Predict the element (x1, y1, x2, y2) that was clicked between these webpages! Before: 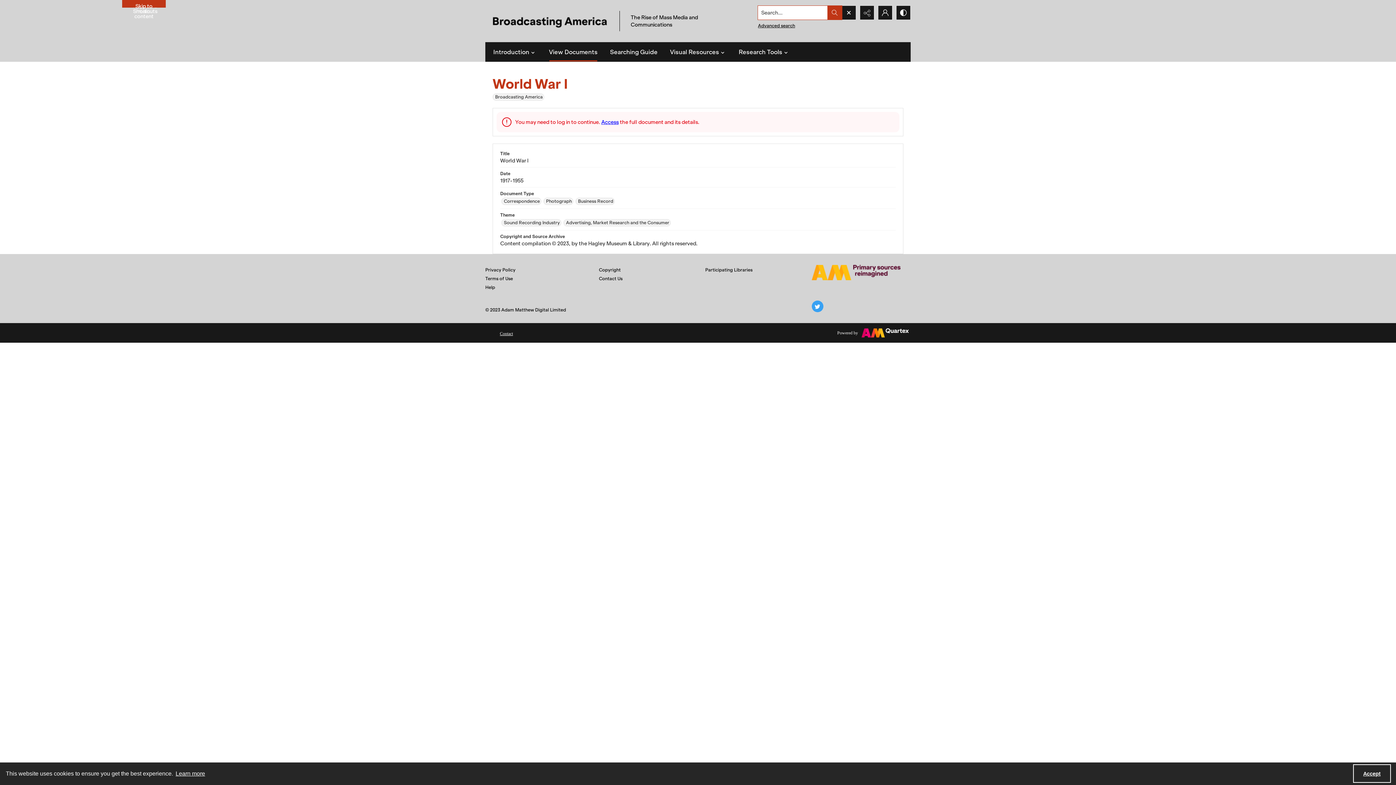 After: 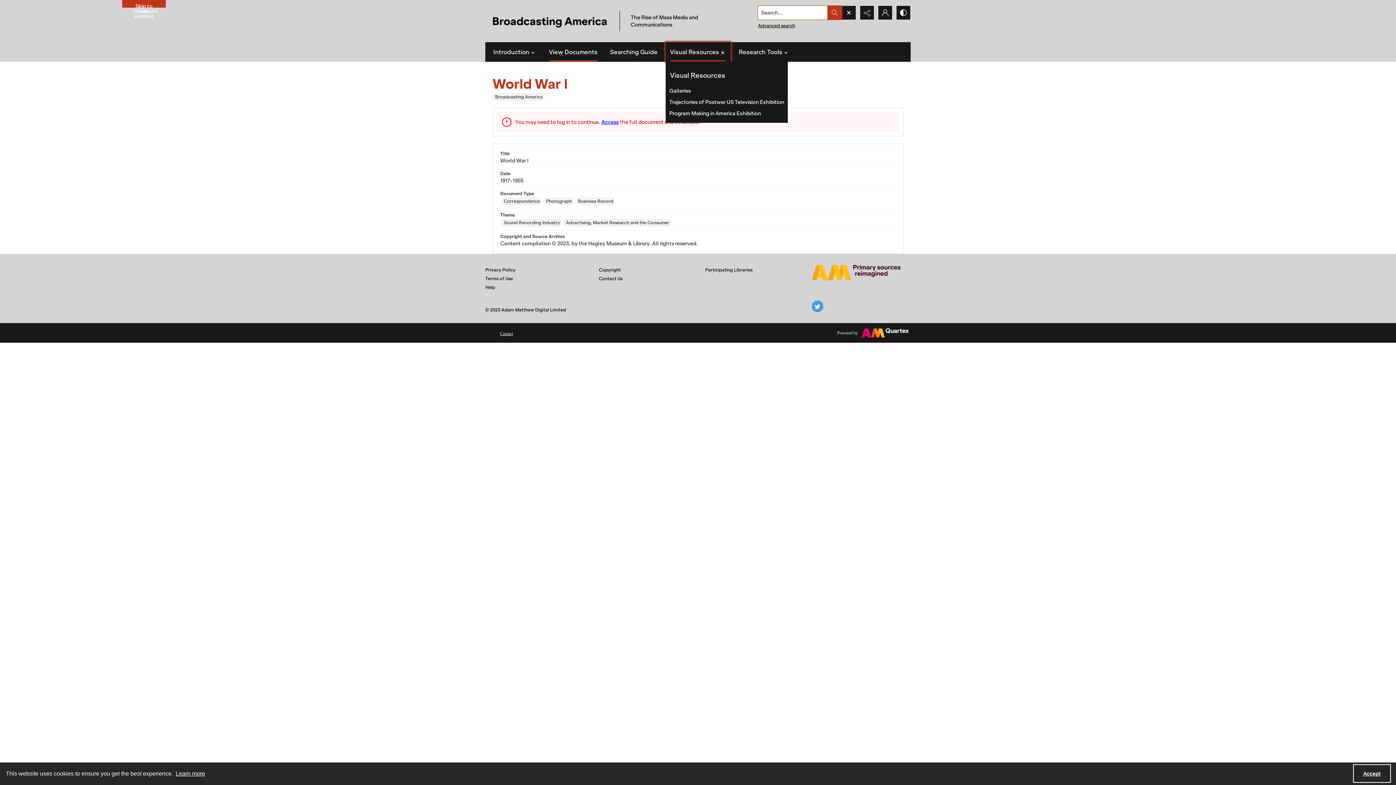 Action: label: Visual Resources bbox: (665, 42, 730, 61)